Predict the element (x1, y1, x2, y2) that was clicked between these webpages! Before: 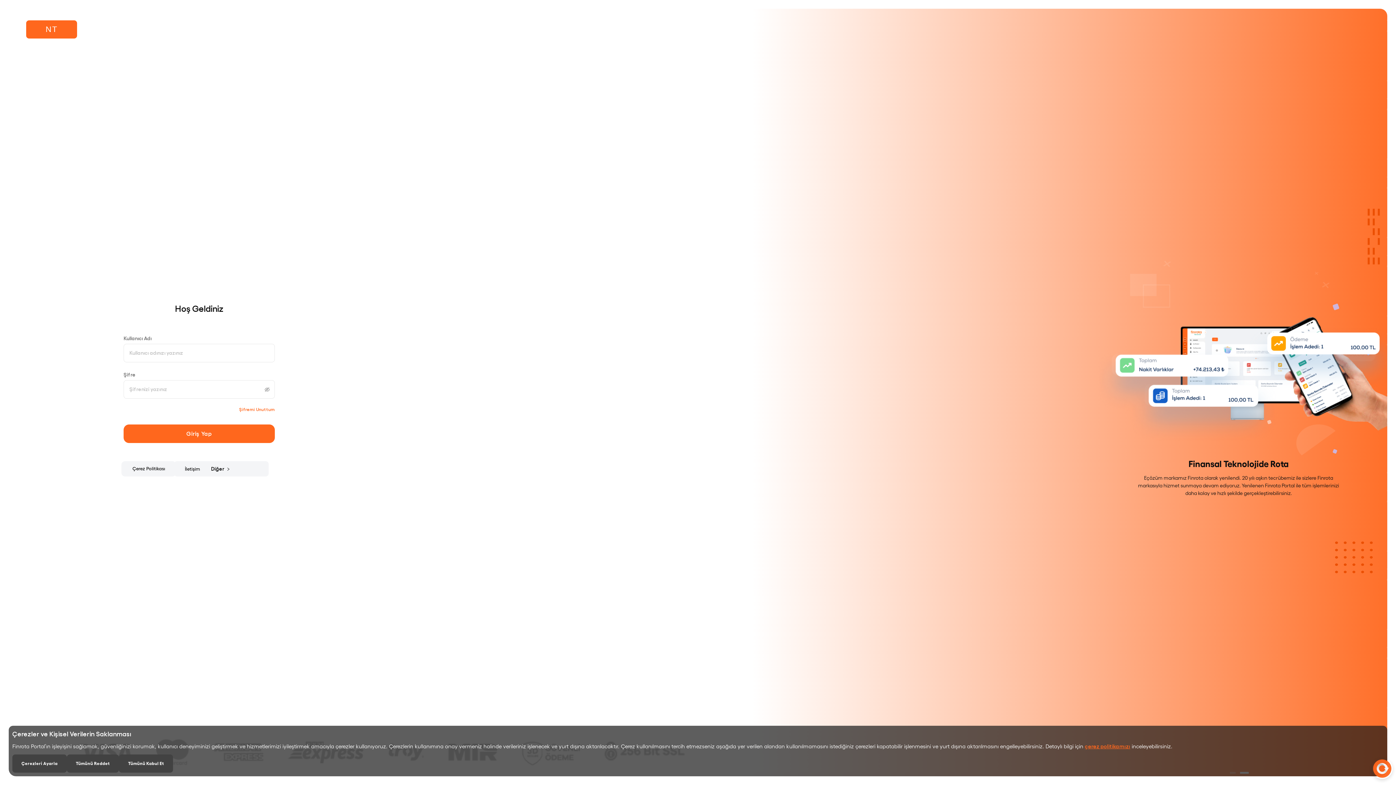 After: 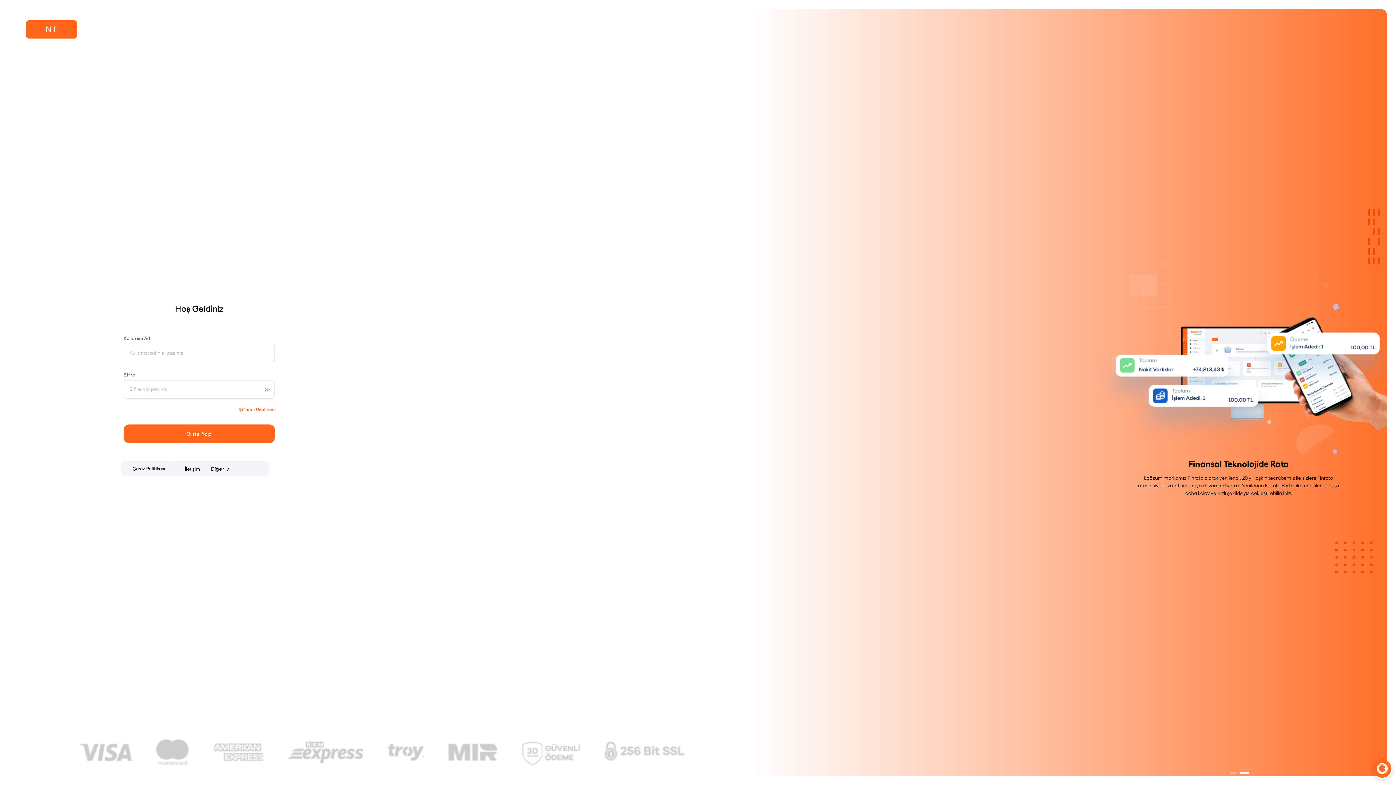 Action: label: Tümünü Kabul Et bbox: (119, 754, 173, 773)